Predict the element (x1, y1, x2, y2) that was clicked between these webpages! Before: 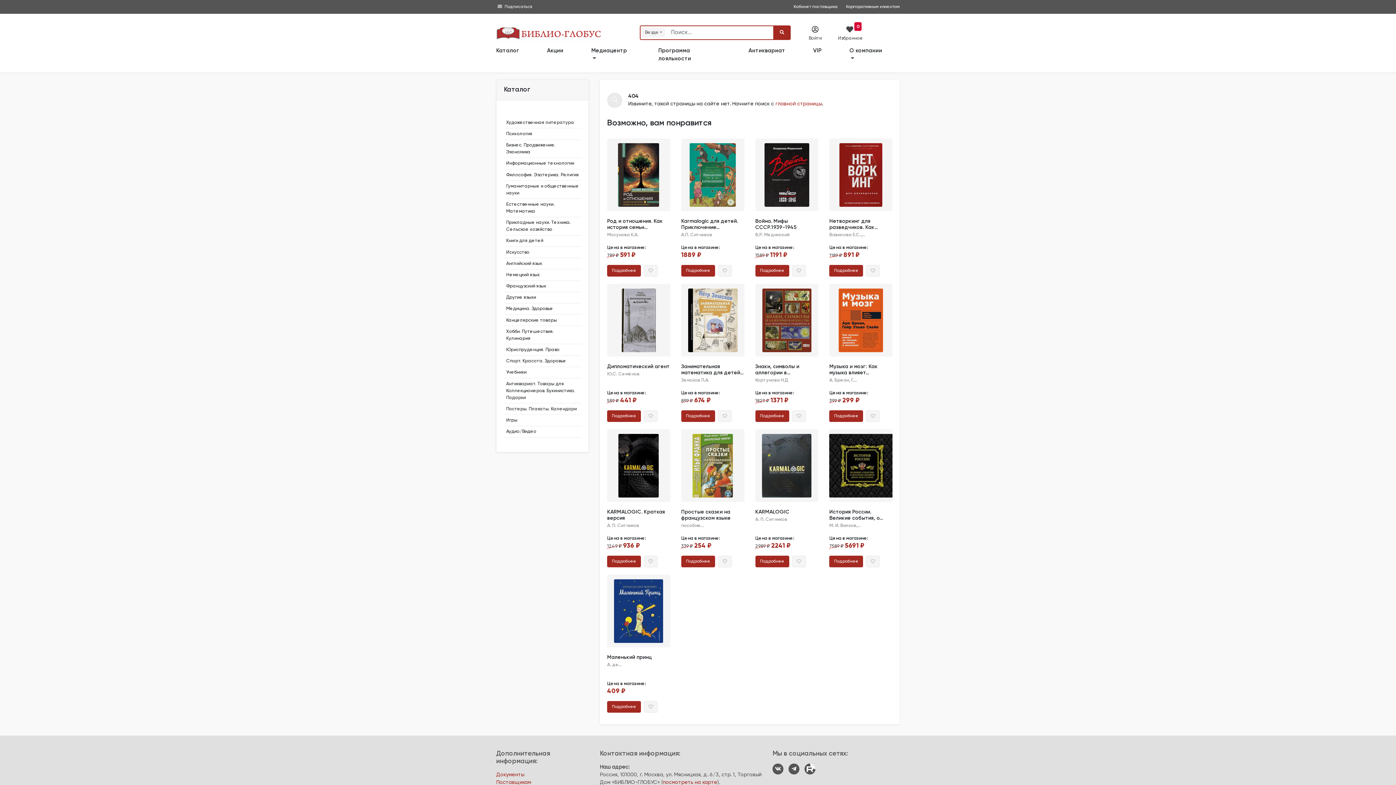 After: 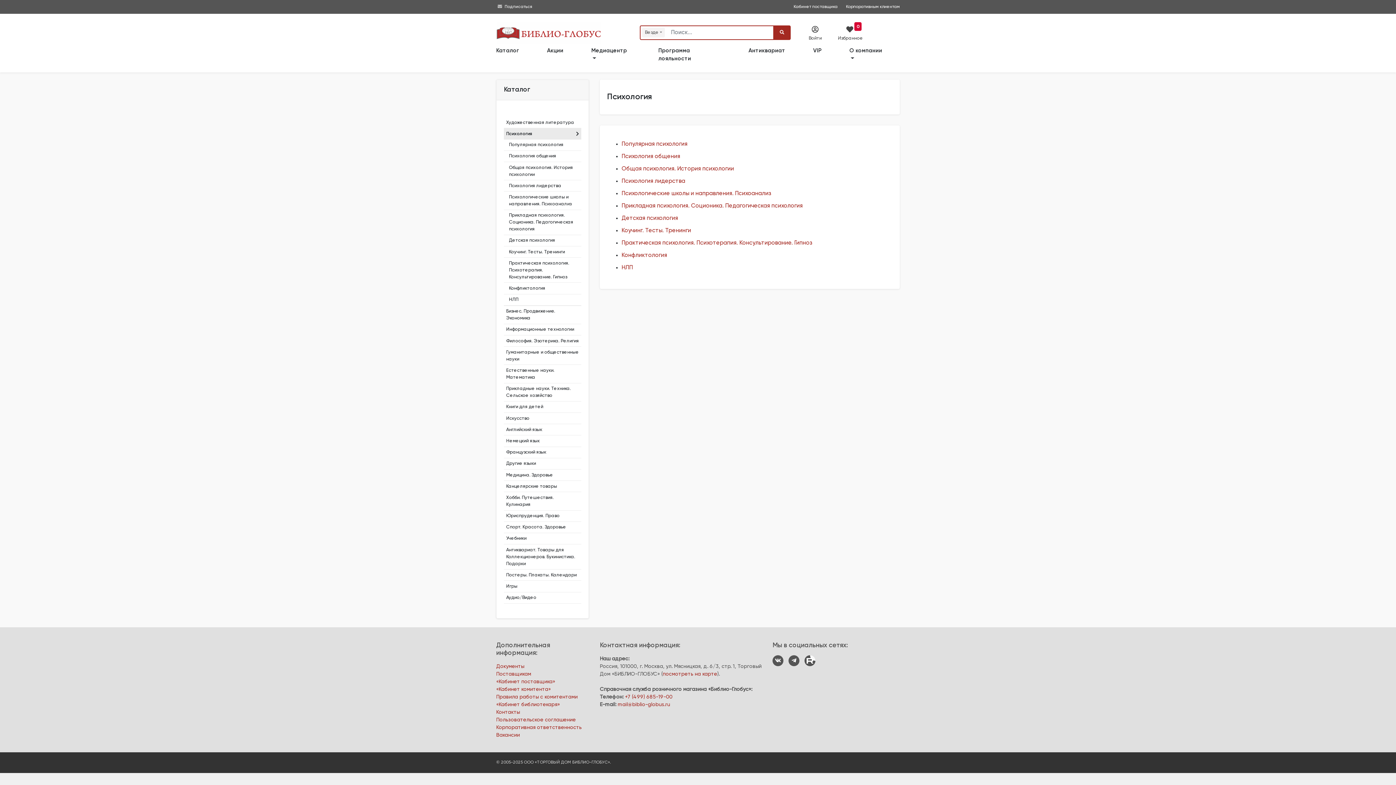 Action: bbox: (504, 128, 581, 139) label: Психология